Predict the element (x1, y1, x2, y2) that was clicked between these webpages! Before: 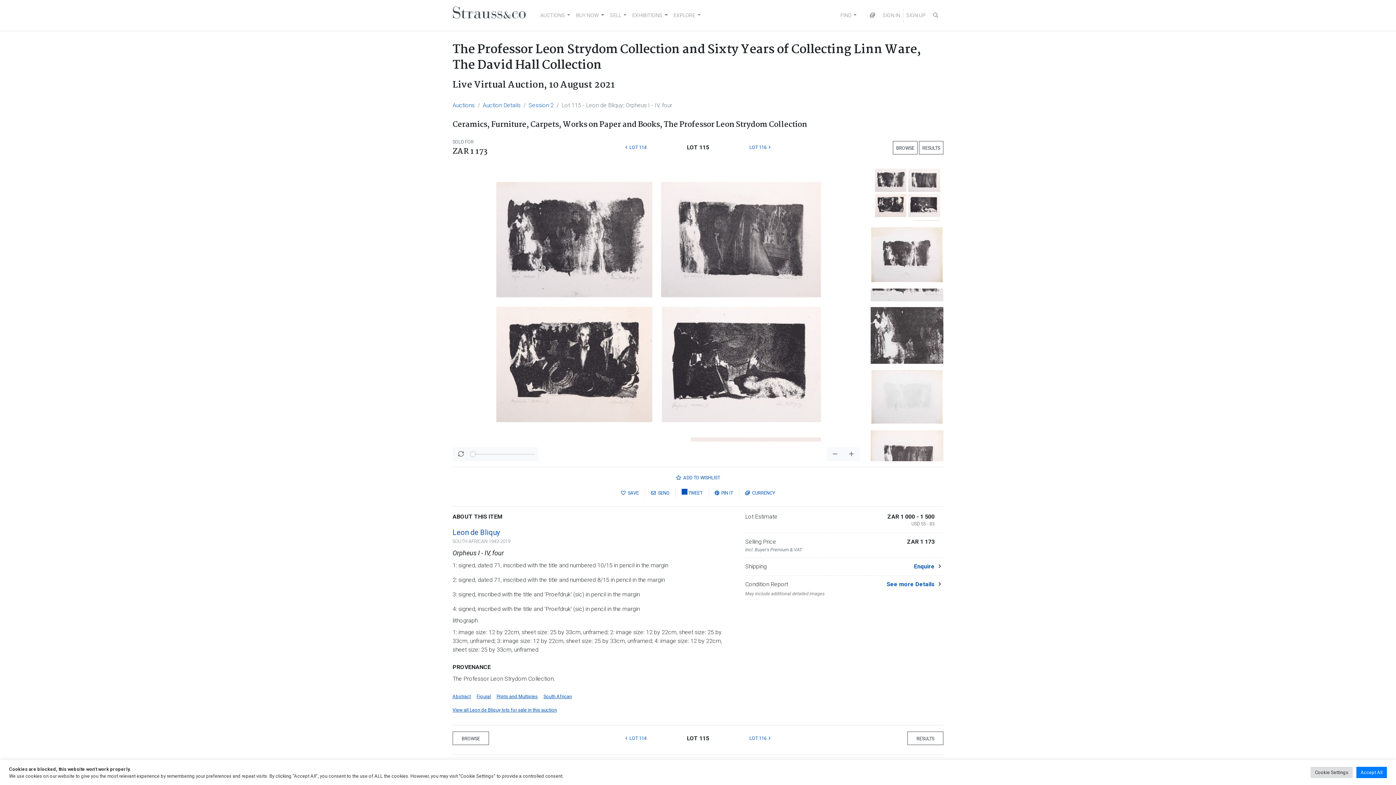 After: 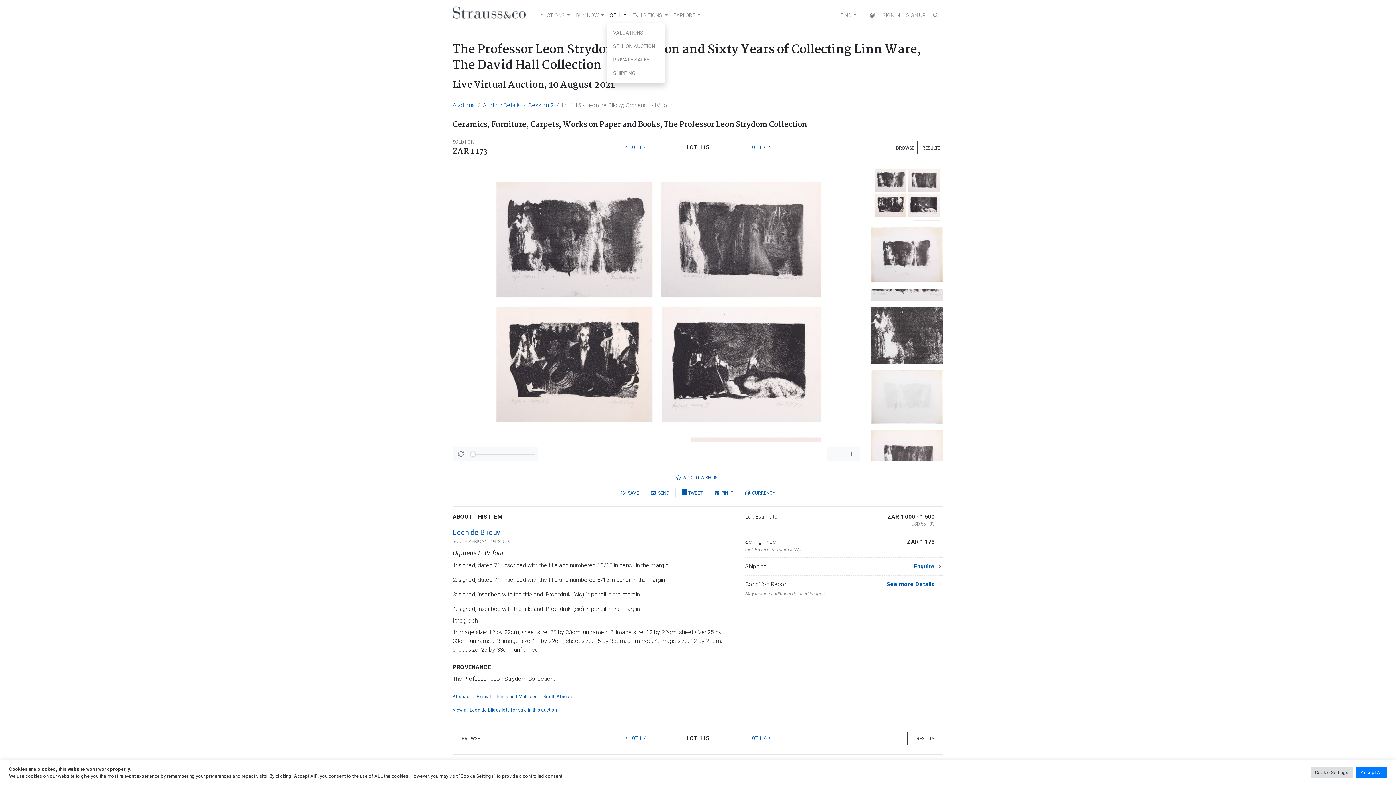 Action: label: SELL bbox: (607, 8, 629, 22)